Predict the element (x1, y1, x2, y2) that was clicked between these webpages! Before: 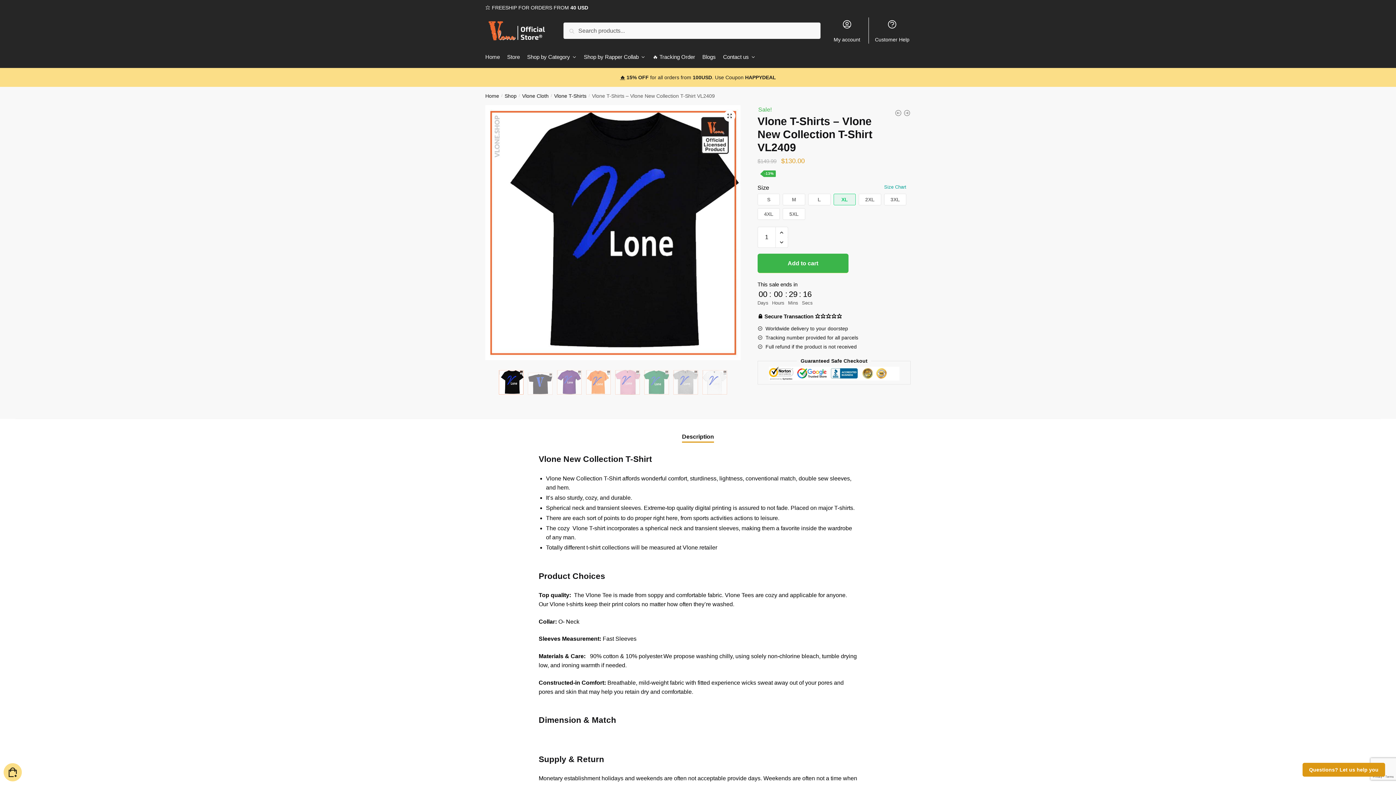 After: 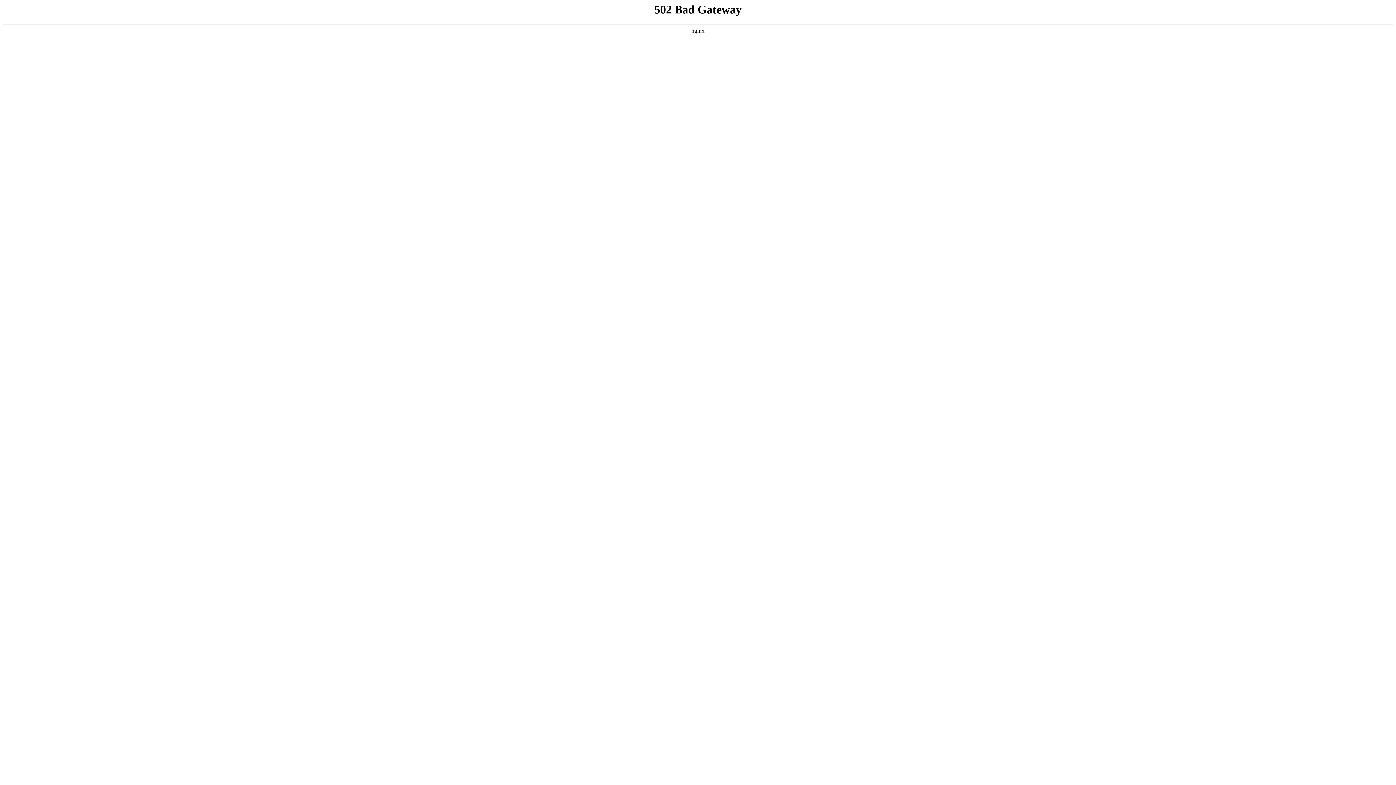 Action: label: Add to cart bbox: (757, 253, 848, 273)